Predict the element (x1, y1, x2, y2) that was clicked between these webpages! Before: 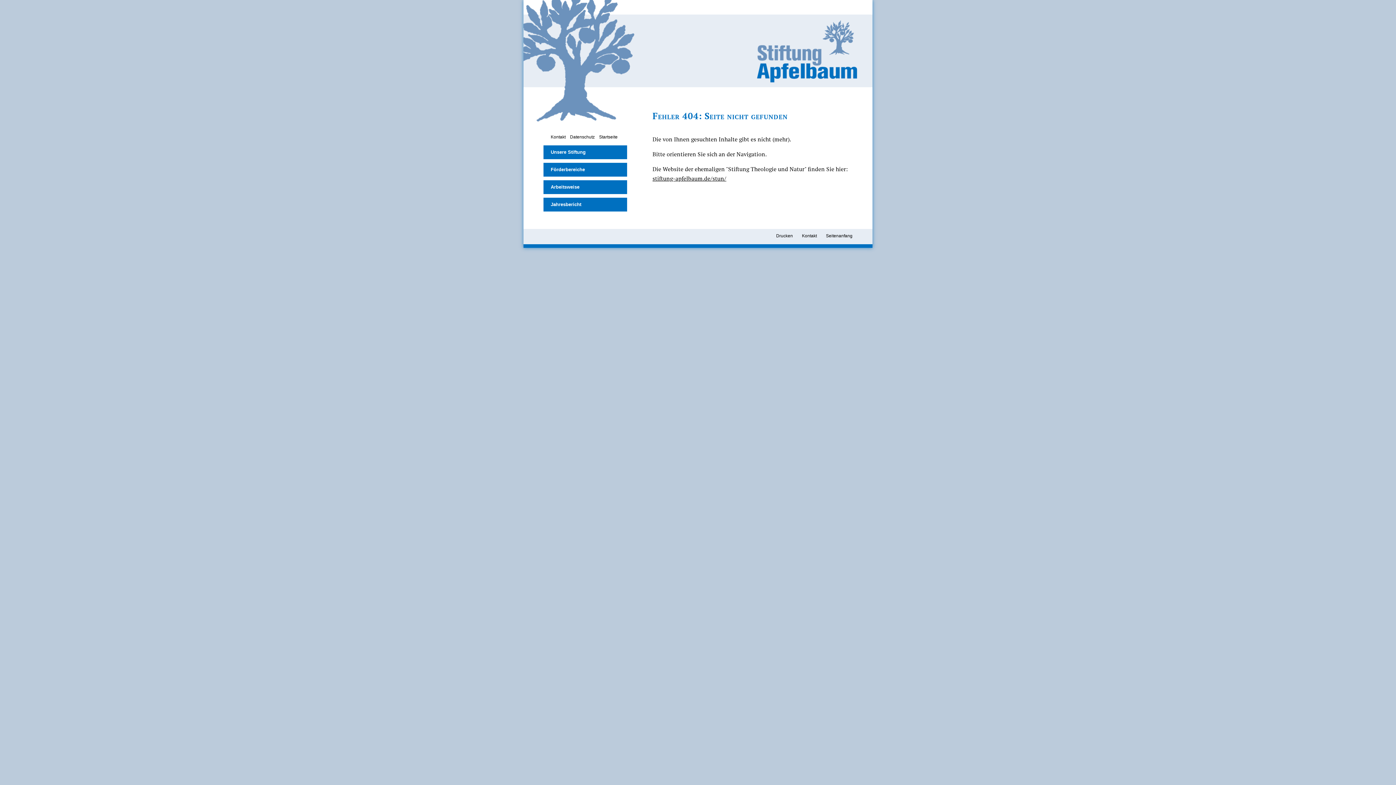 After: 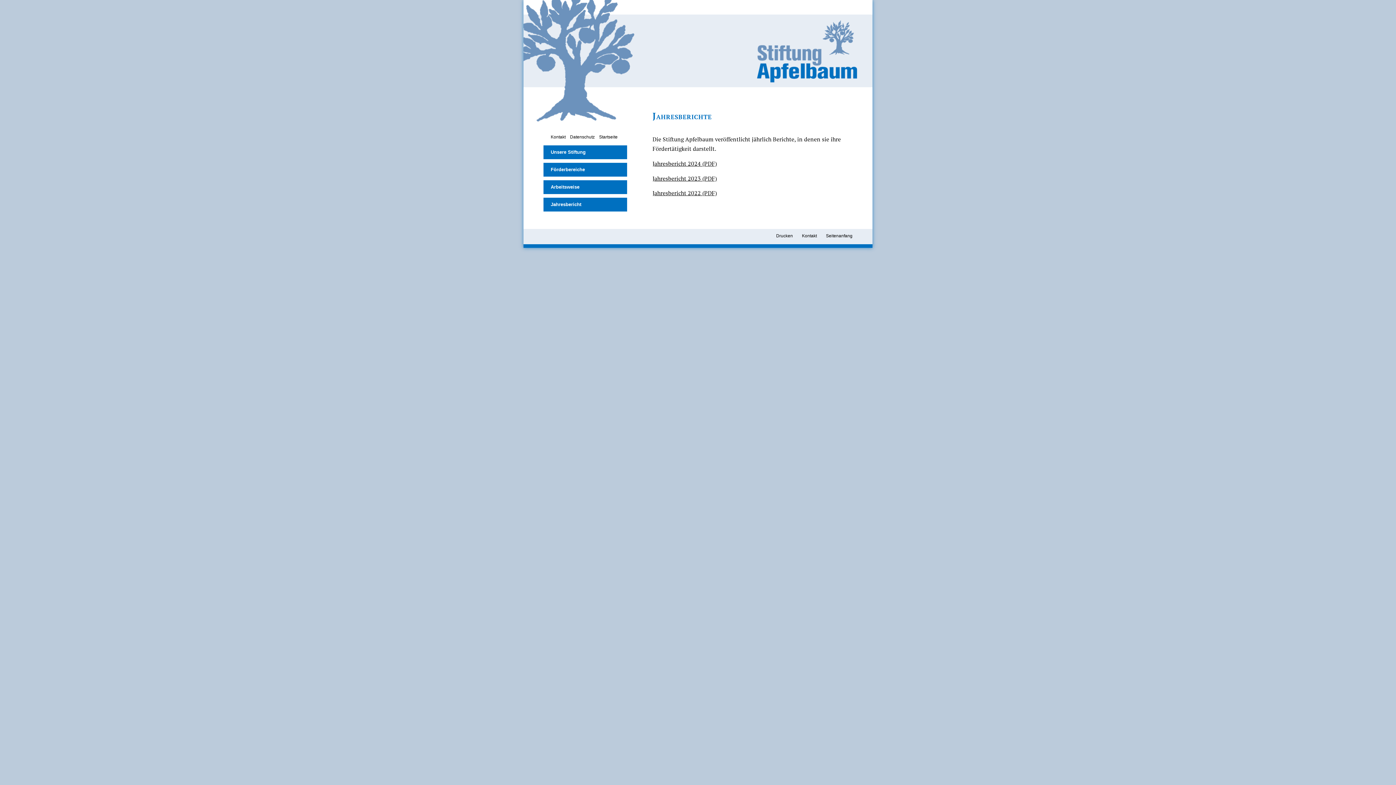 Action: label: Jahresbericht bbox: (543, 197, 627, 211)